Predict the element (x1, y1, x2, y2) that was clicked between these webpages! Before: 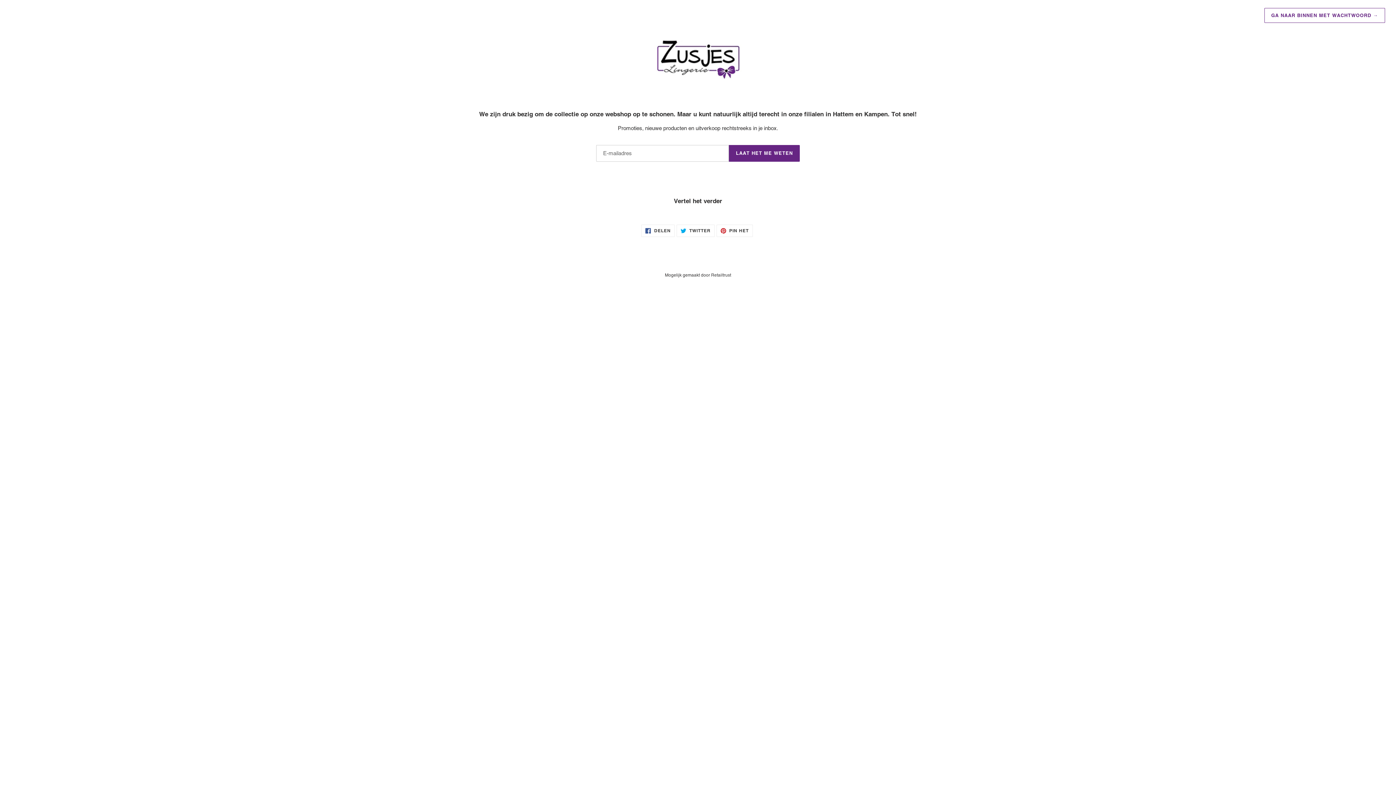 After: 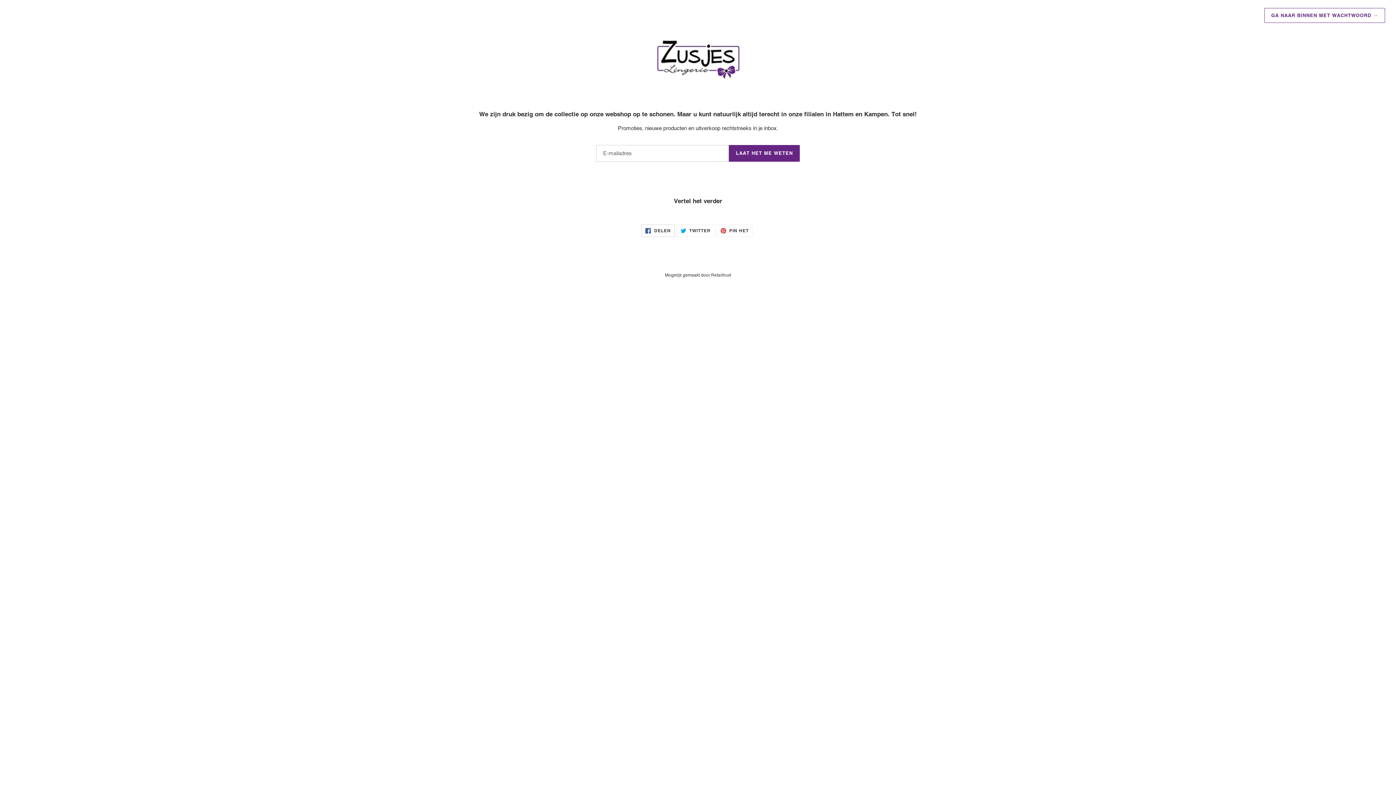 Action: label:  DELEN
DELEN OP FACEBOOK bbox: (641, 224, 674, 237)